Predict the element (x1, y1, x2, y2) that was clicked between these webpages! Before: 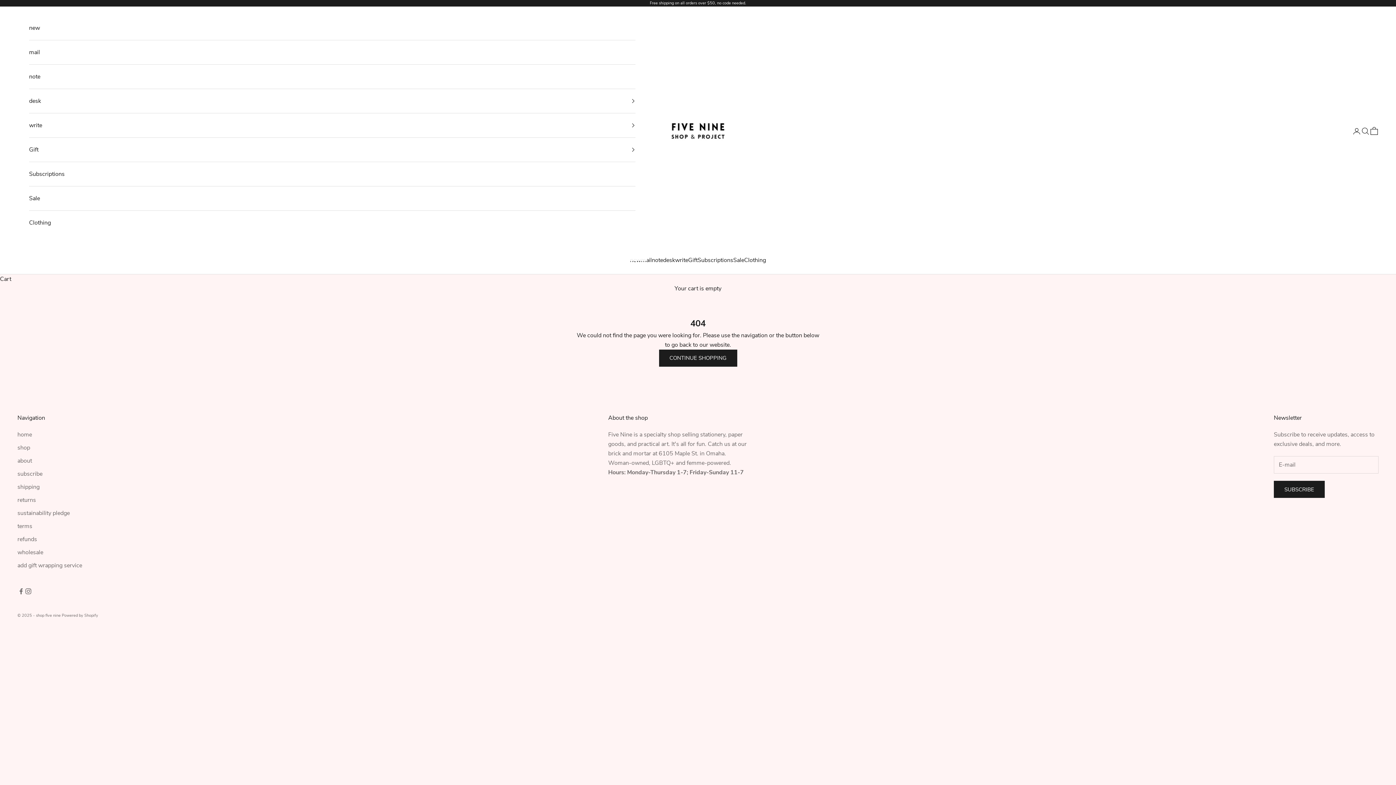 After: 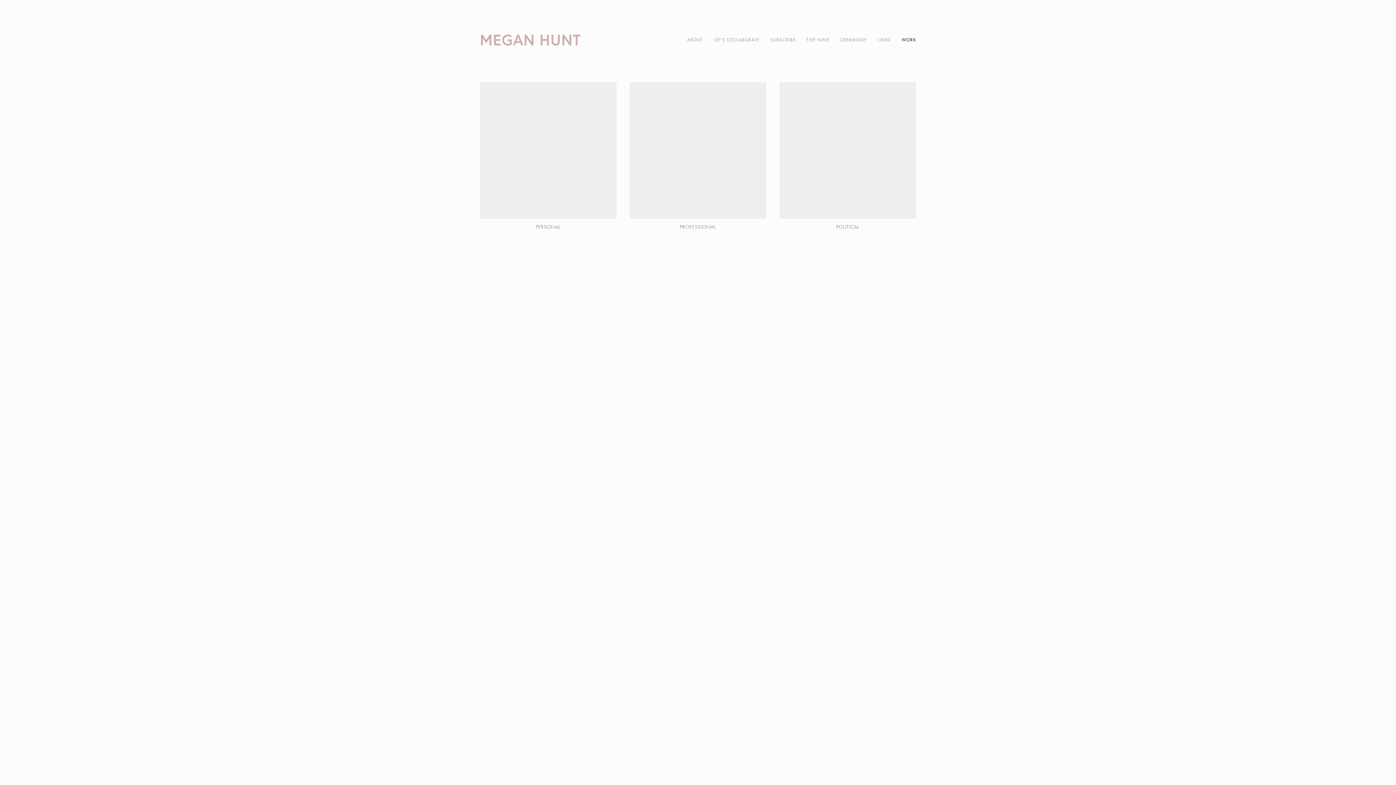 Action: label: about bbox: (17, 456, 32, 464)